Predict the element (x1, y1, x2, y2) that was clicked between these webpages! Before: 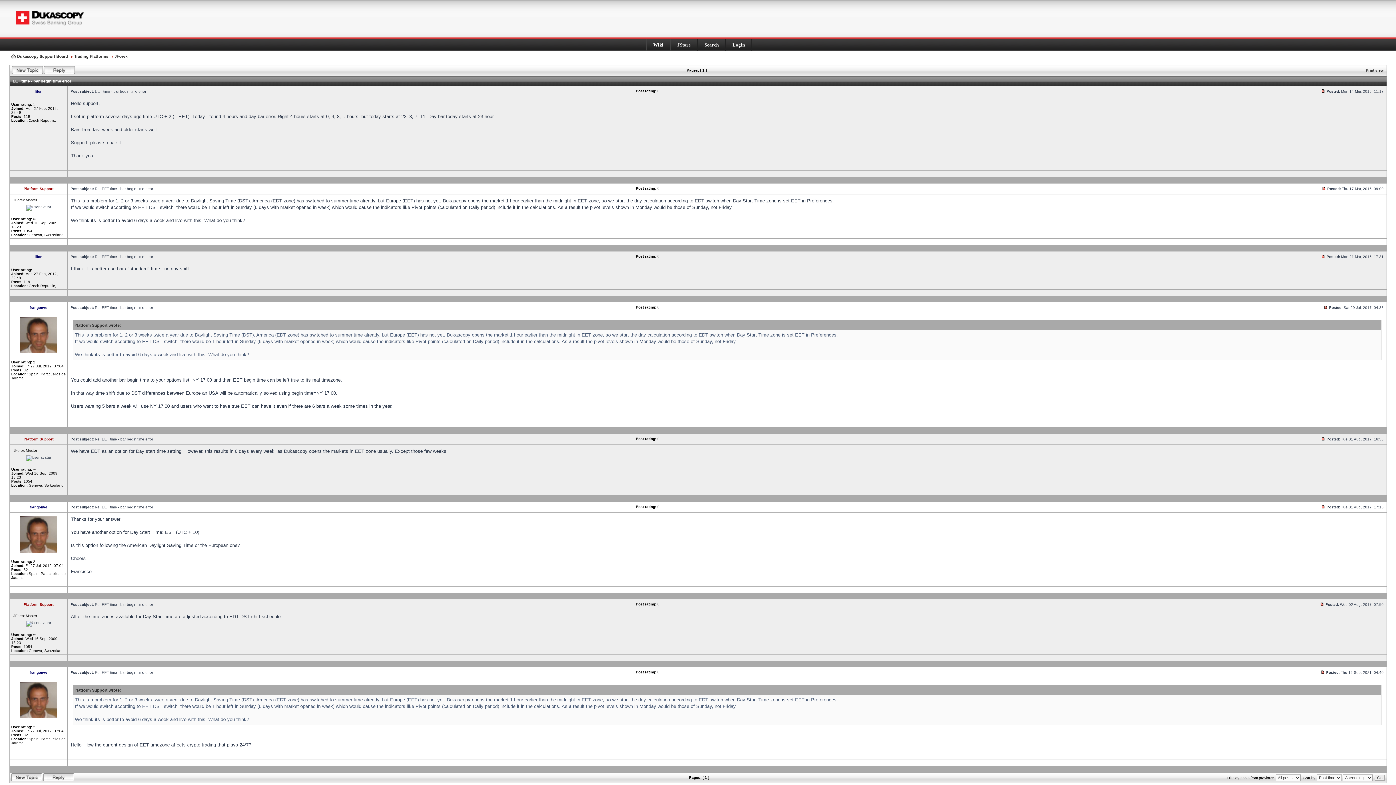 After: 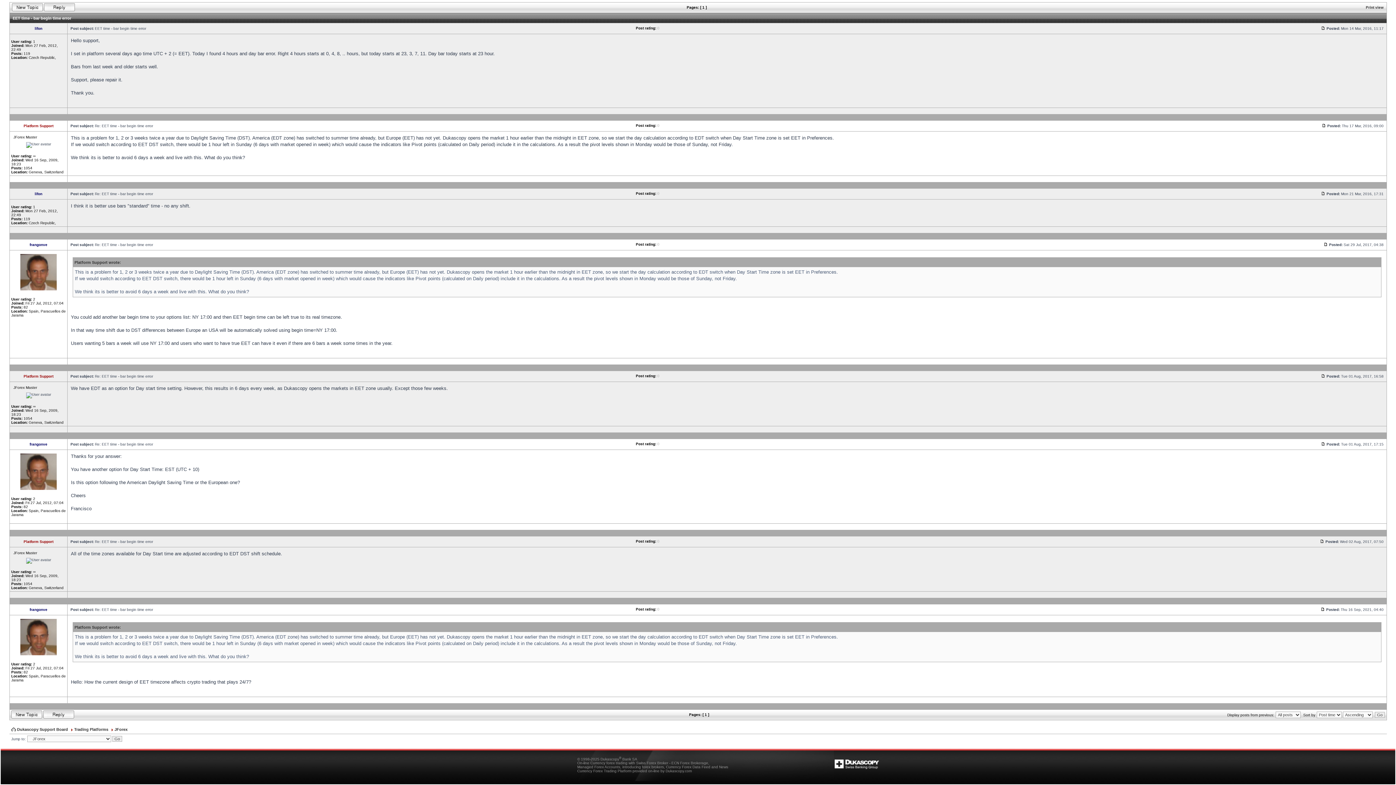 Action: bbox: (1321, 505, 1325, 509)